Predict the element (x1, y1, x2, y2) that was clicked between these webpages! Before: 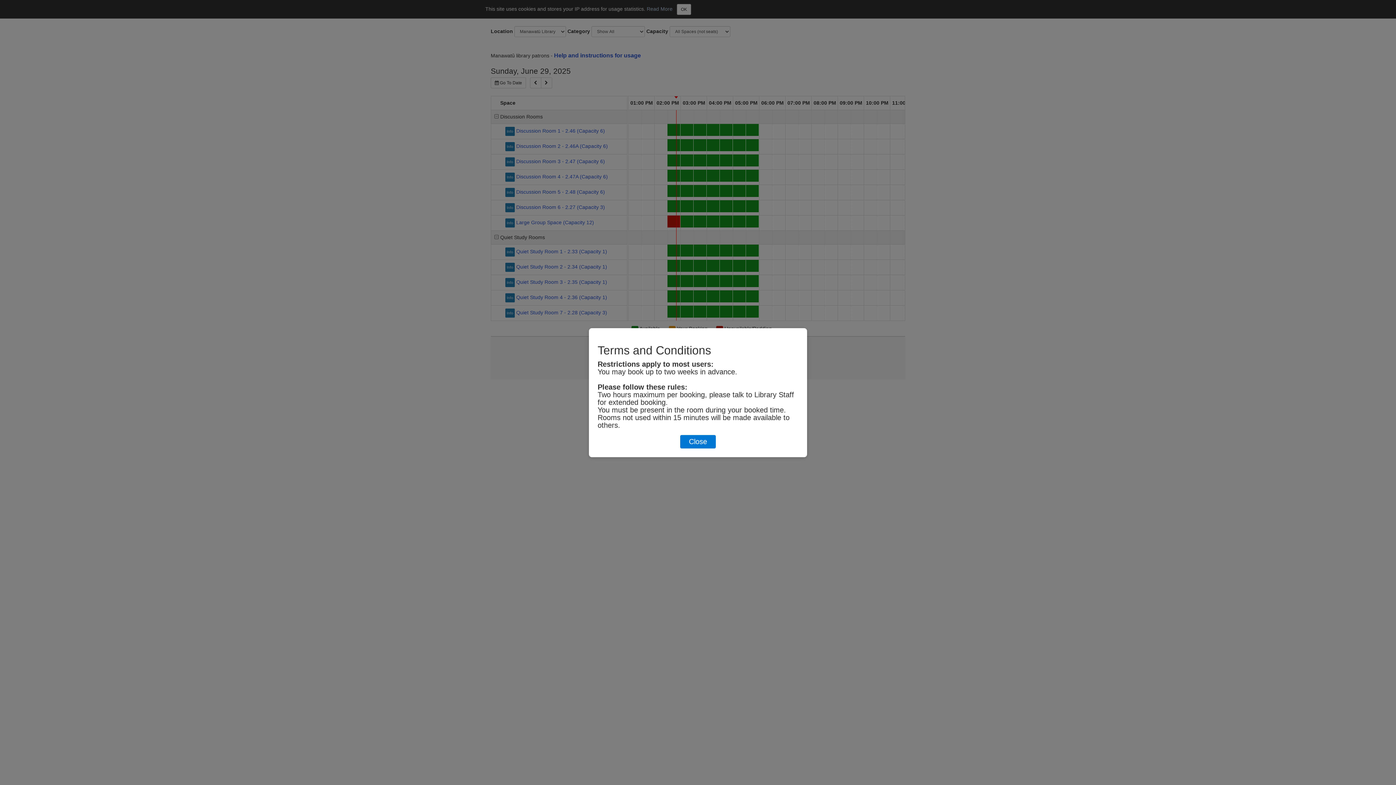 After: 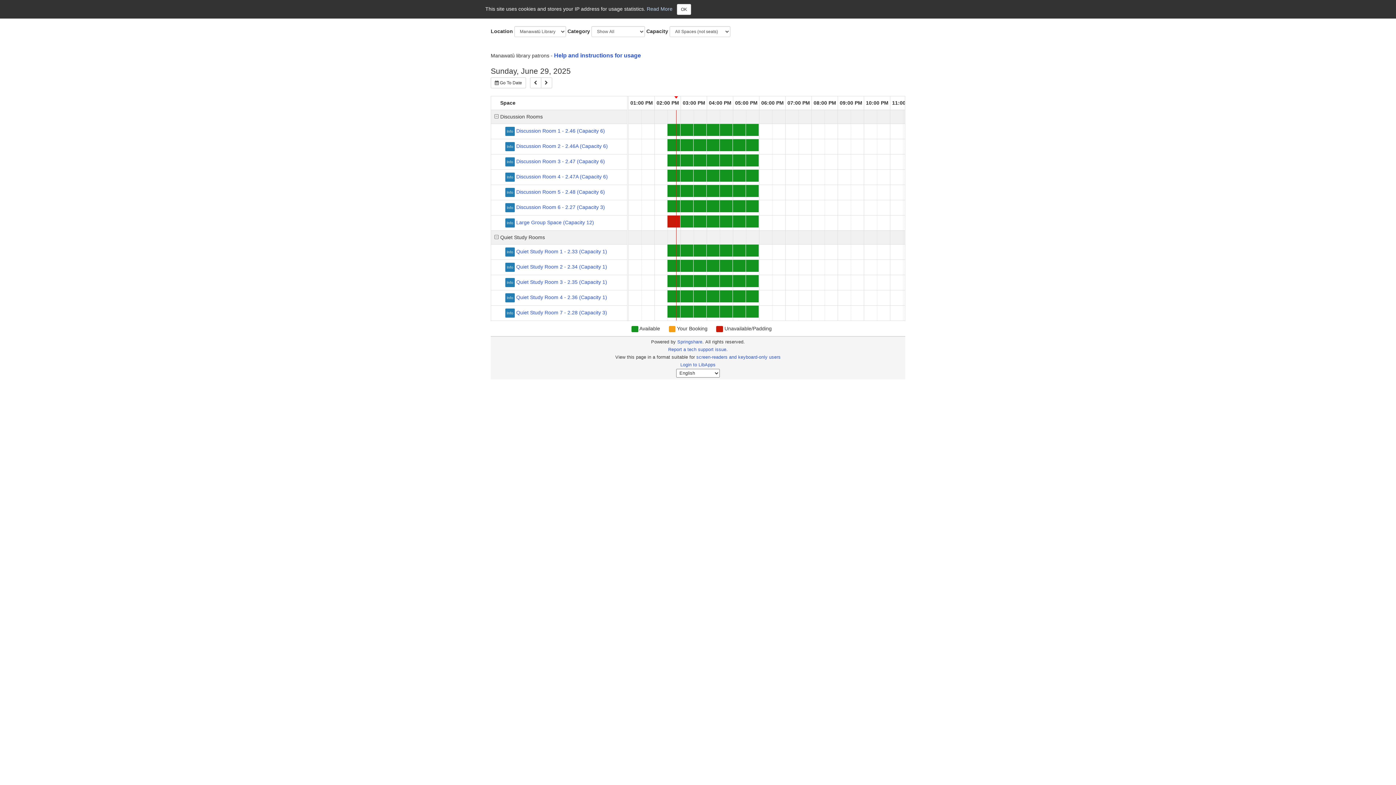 Action: label: Close bbox: (680, 435, 716, 448)